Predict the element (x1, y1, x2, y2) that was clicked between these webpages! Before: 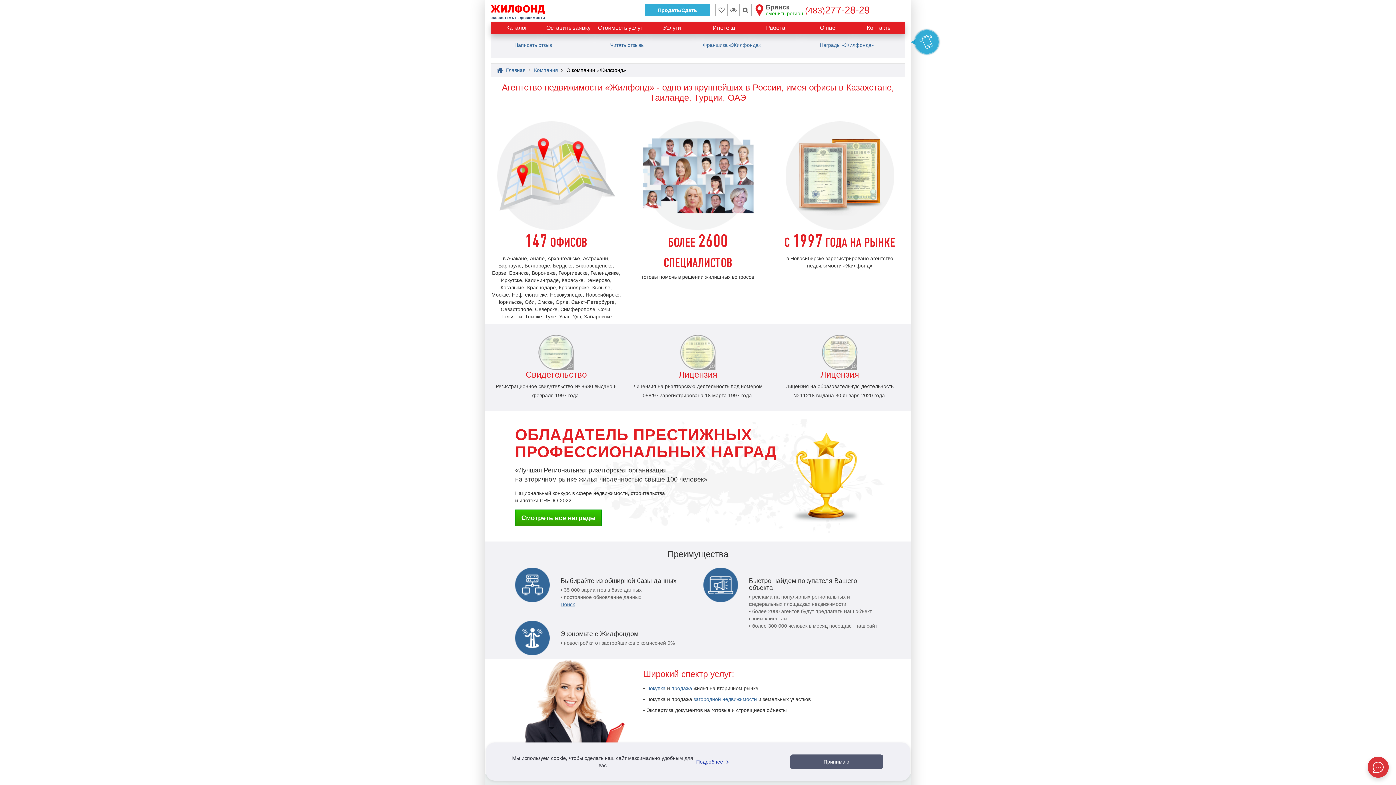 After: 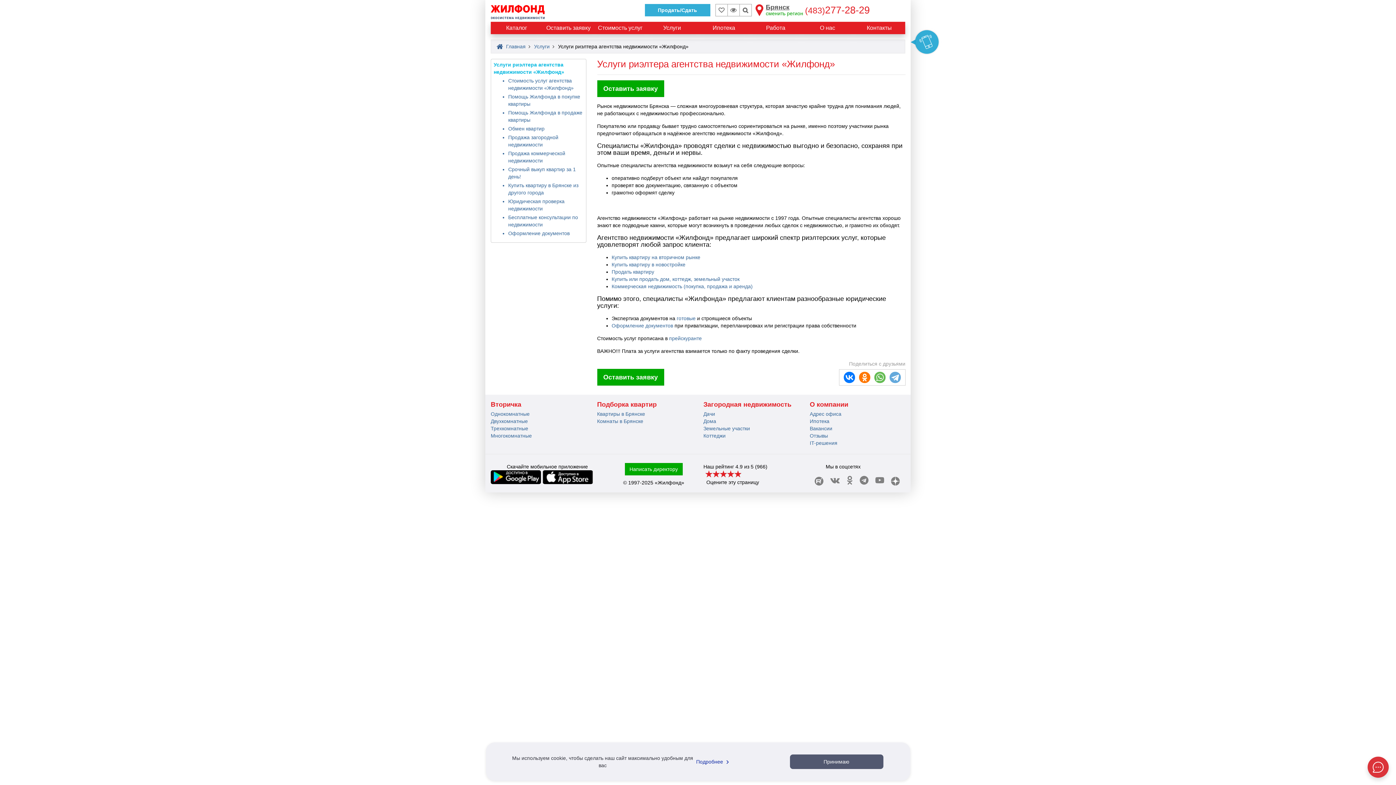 Action: bbox: (661, 21, 683, 34) label: Услуги